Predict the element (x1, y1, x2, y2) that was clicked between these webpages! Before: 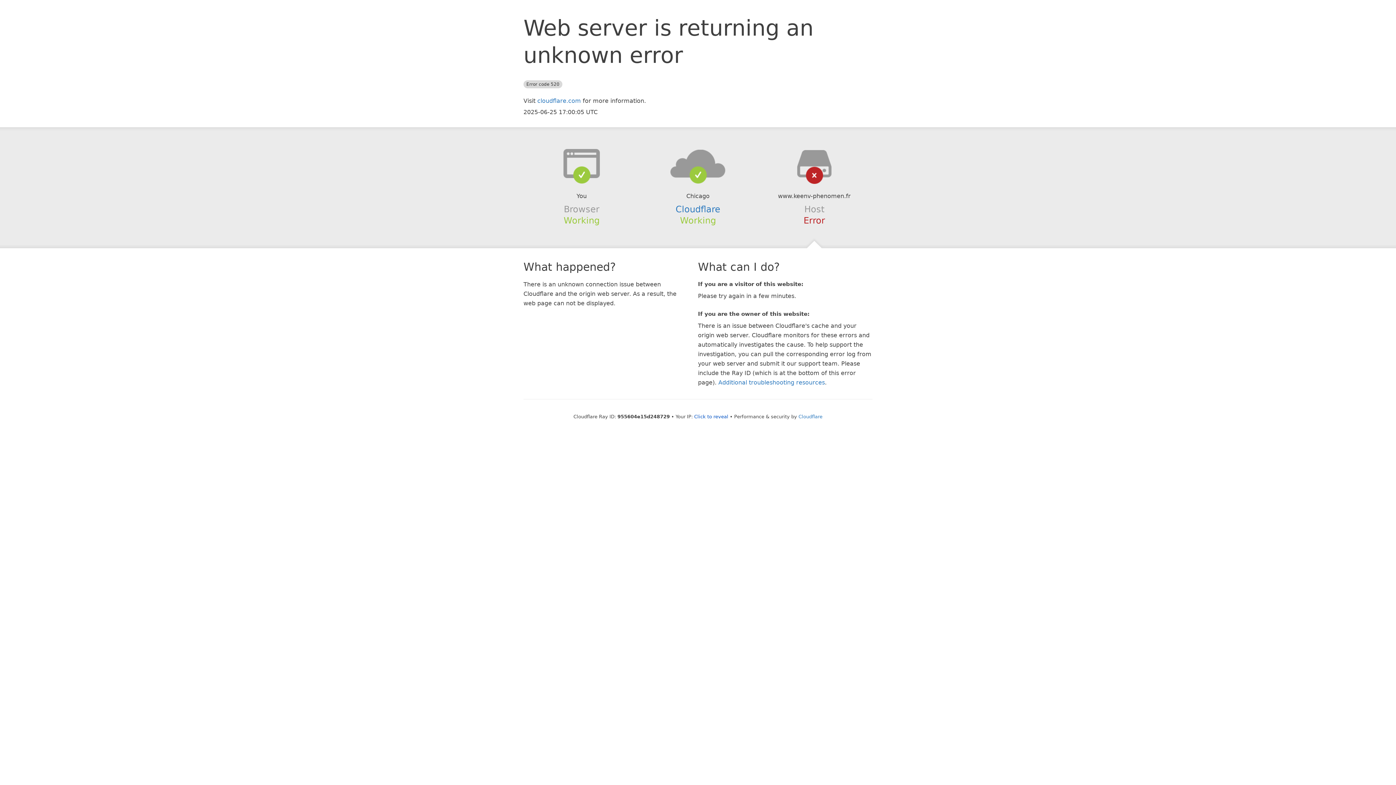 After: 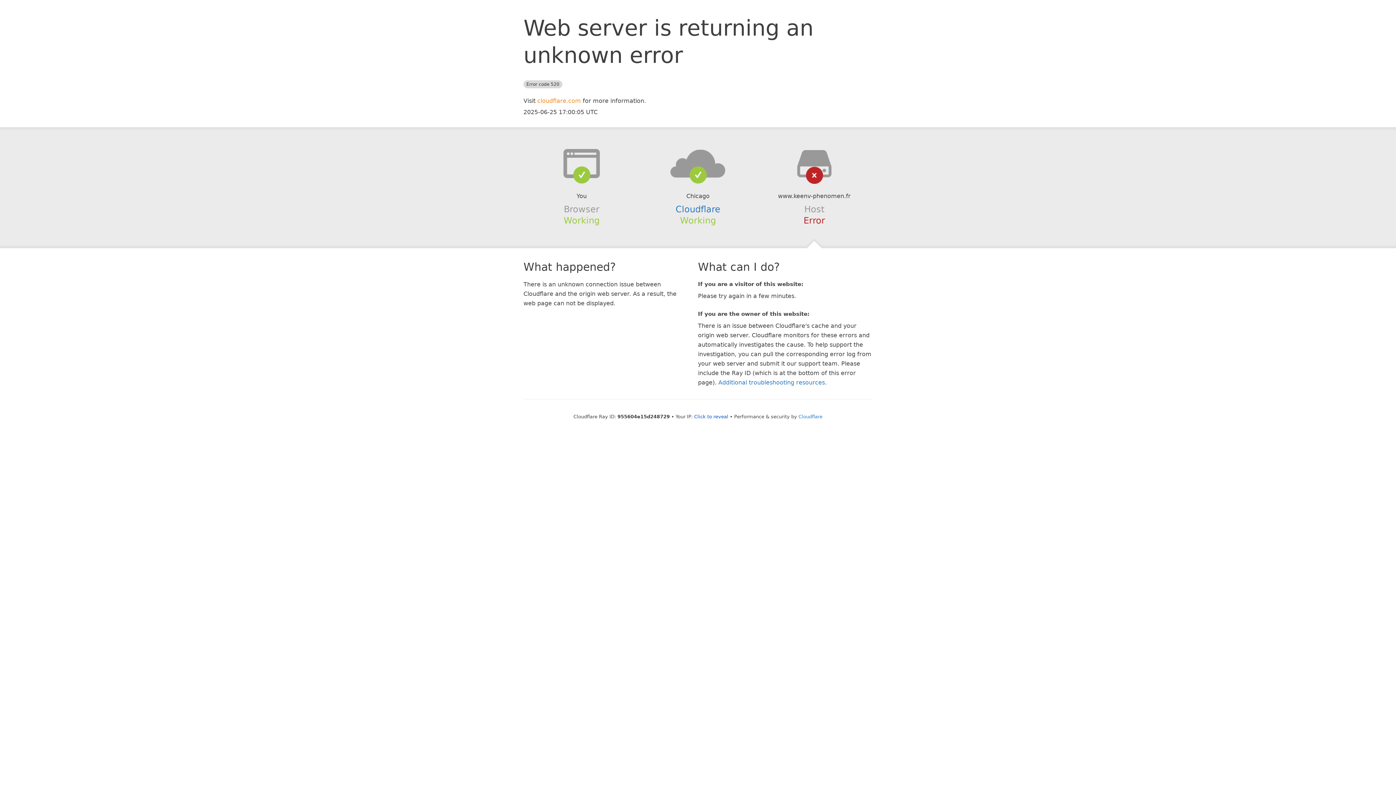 Action: bbox: (537, 97, 581, 104) label: cloudflare.com